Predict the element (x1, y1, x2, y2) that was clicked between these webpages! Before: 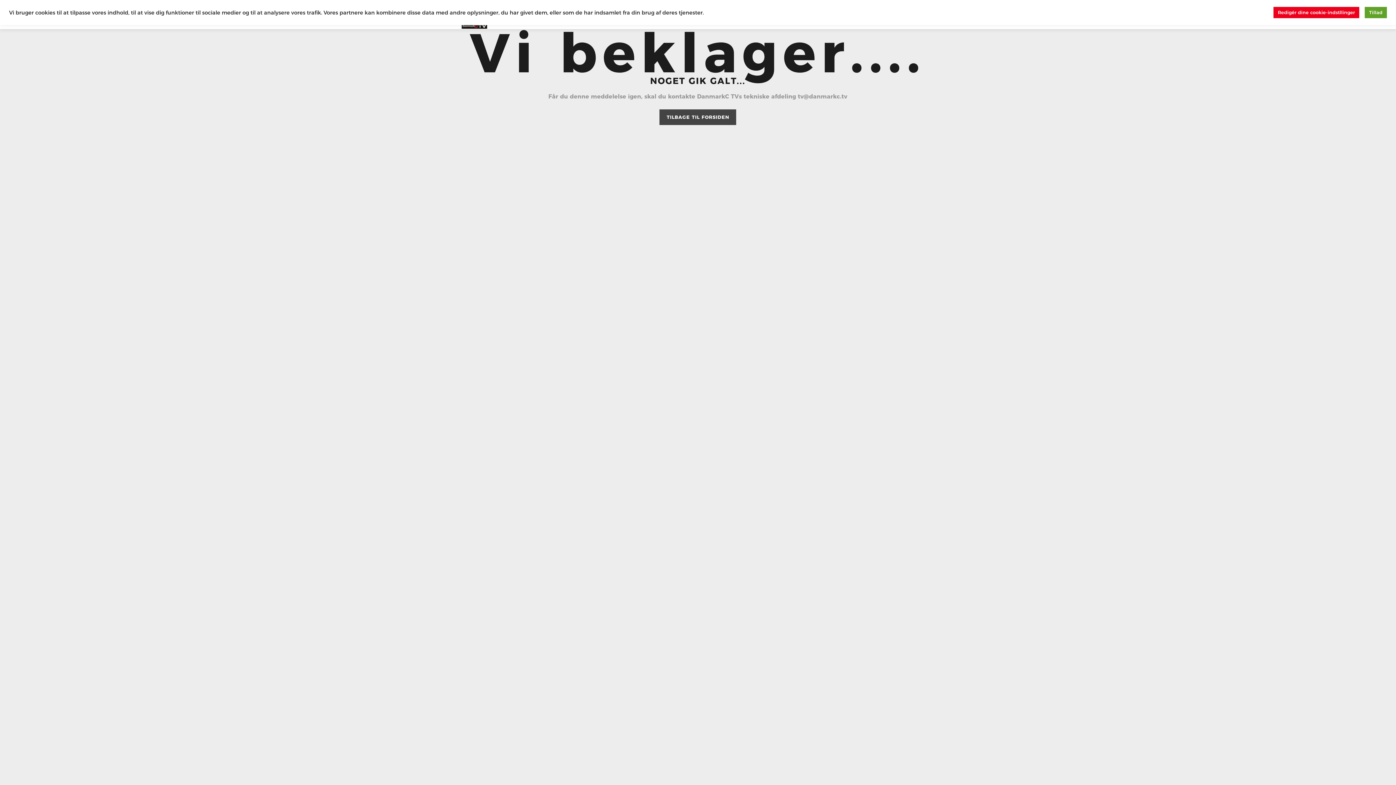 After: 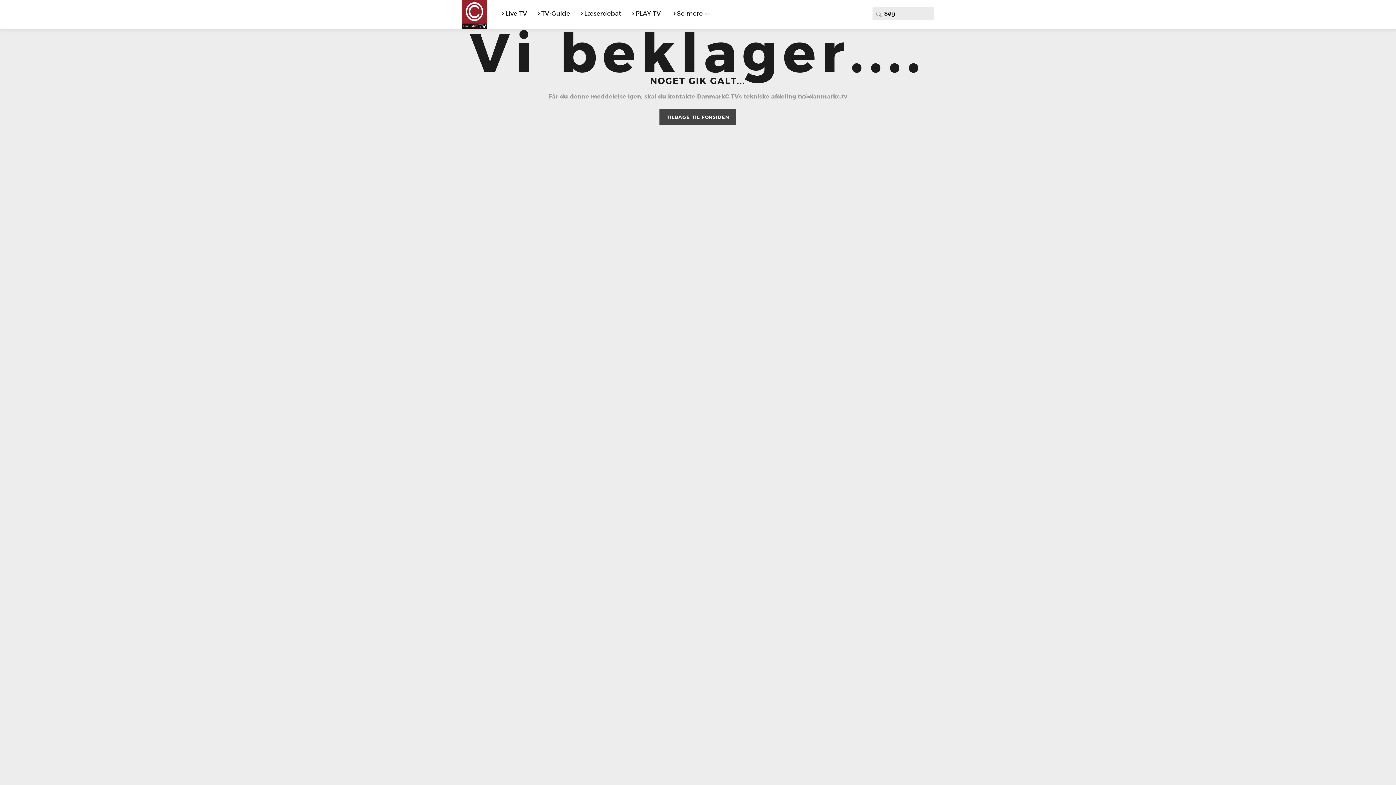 Action: bbox: (1365, 6, 1387, 18) label: Tillad